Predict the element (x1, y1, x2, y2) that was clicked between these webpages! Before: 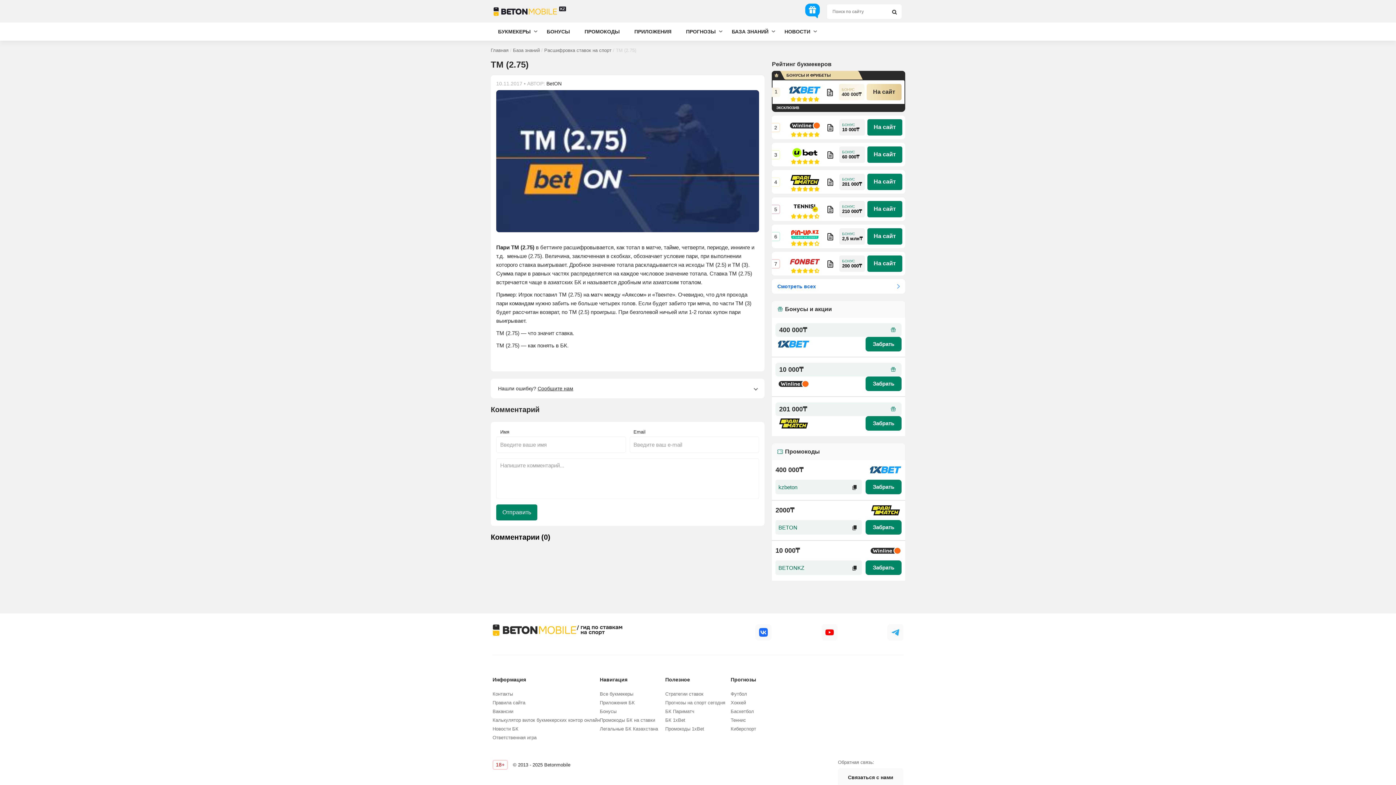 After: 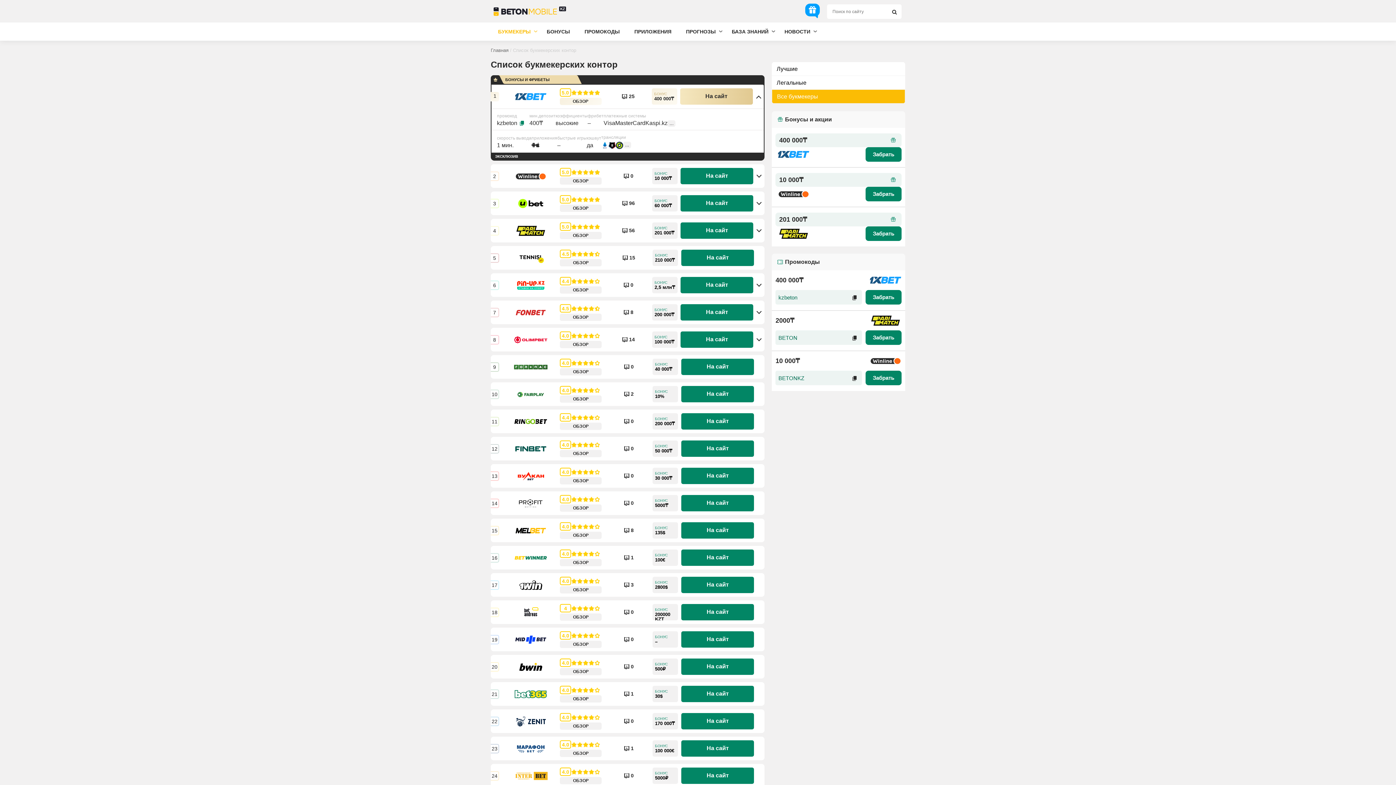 Action: bbox: (600, 691, 633, 697) label: Все букмекеры